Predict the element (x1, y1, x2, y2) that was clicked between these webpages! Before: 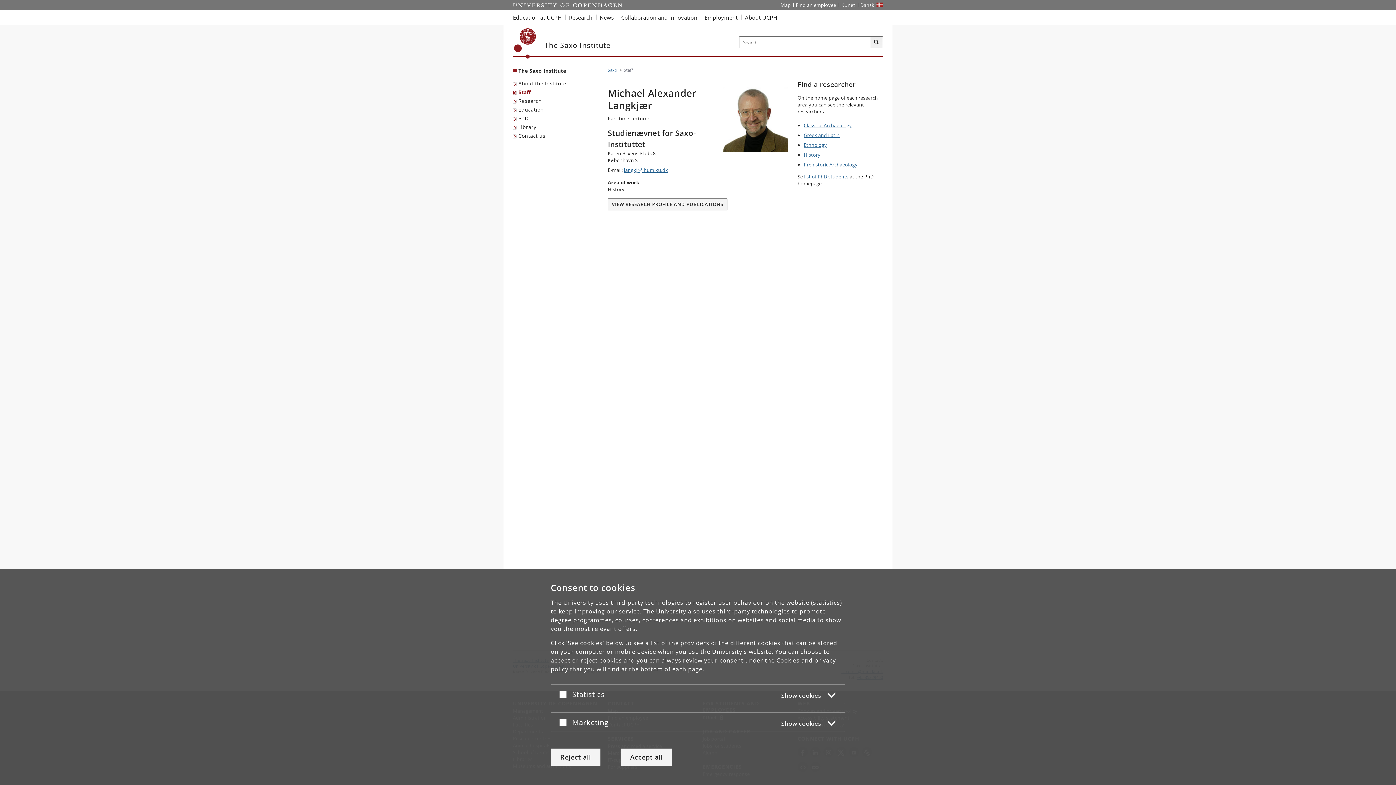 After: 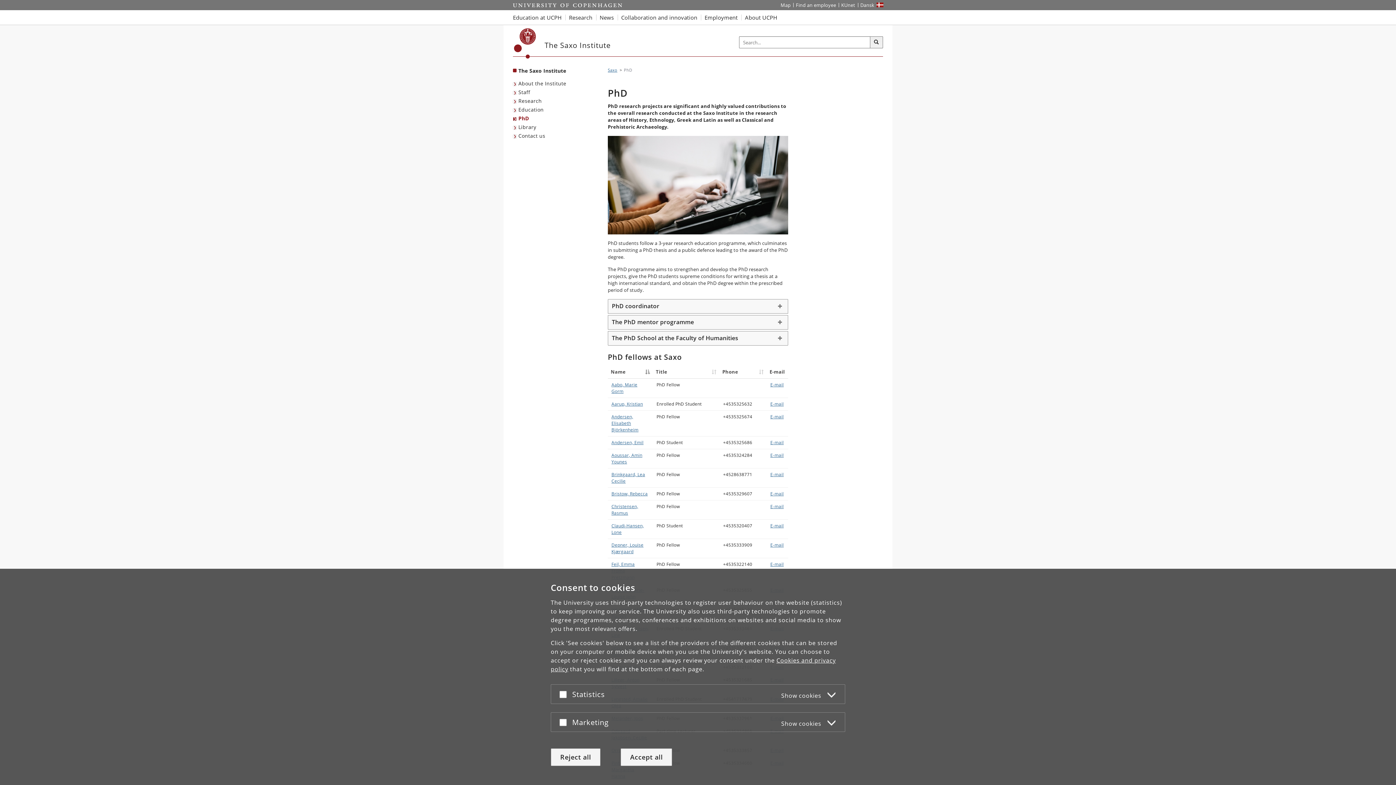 Action: label: list of PhD students bbox: (804, 173, 848, 179)